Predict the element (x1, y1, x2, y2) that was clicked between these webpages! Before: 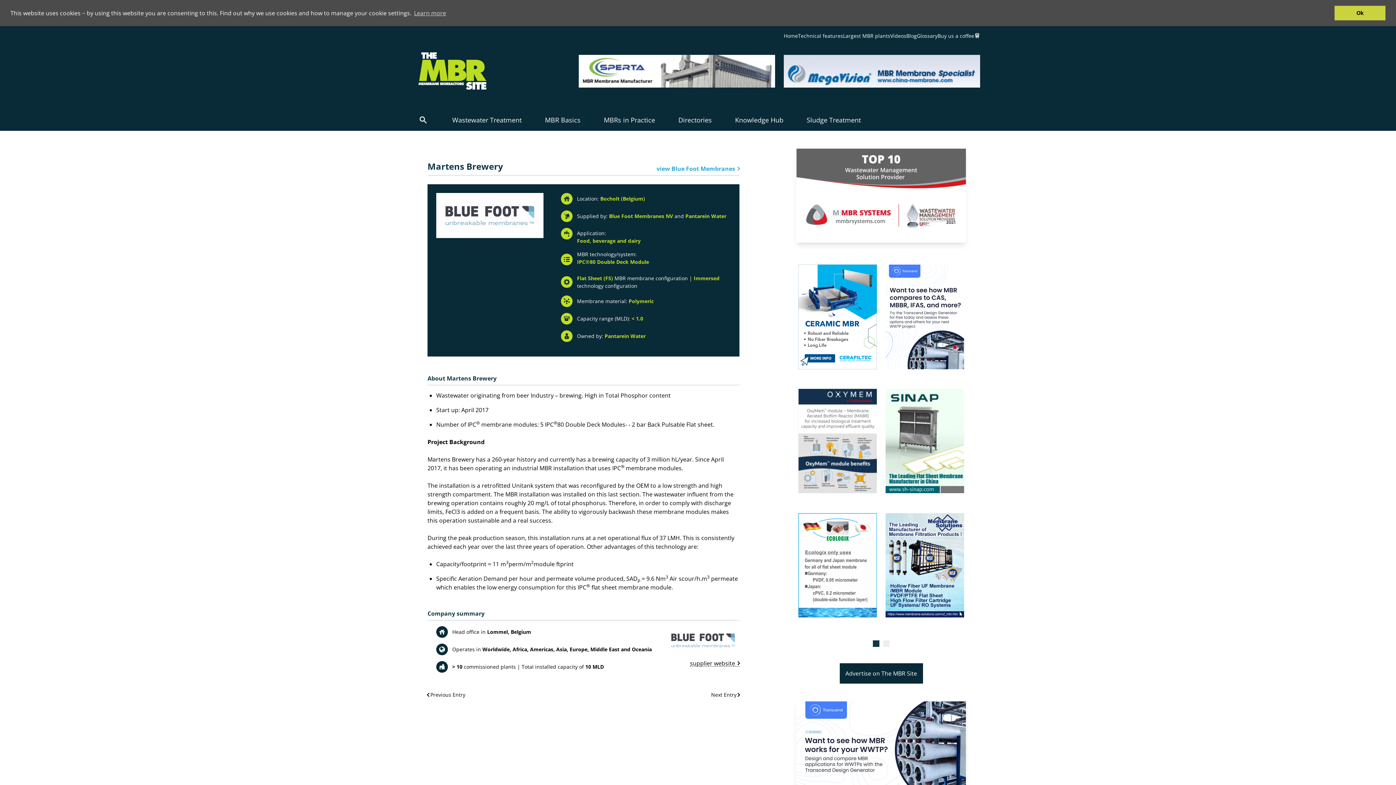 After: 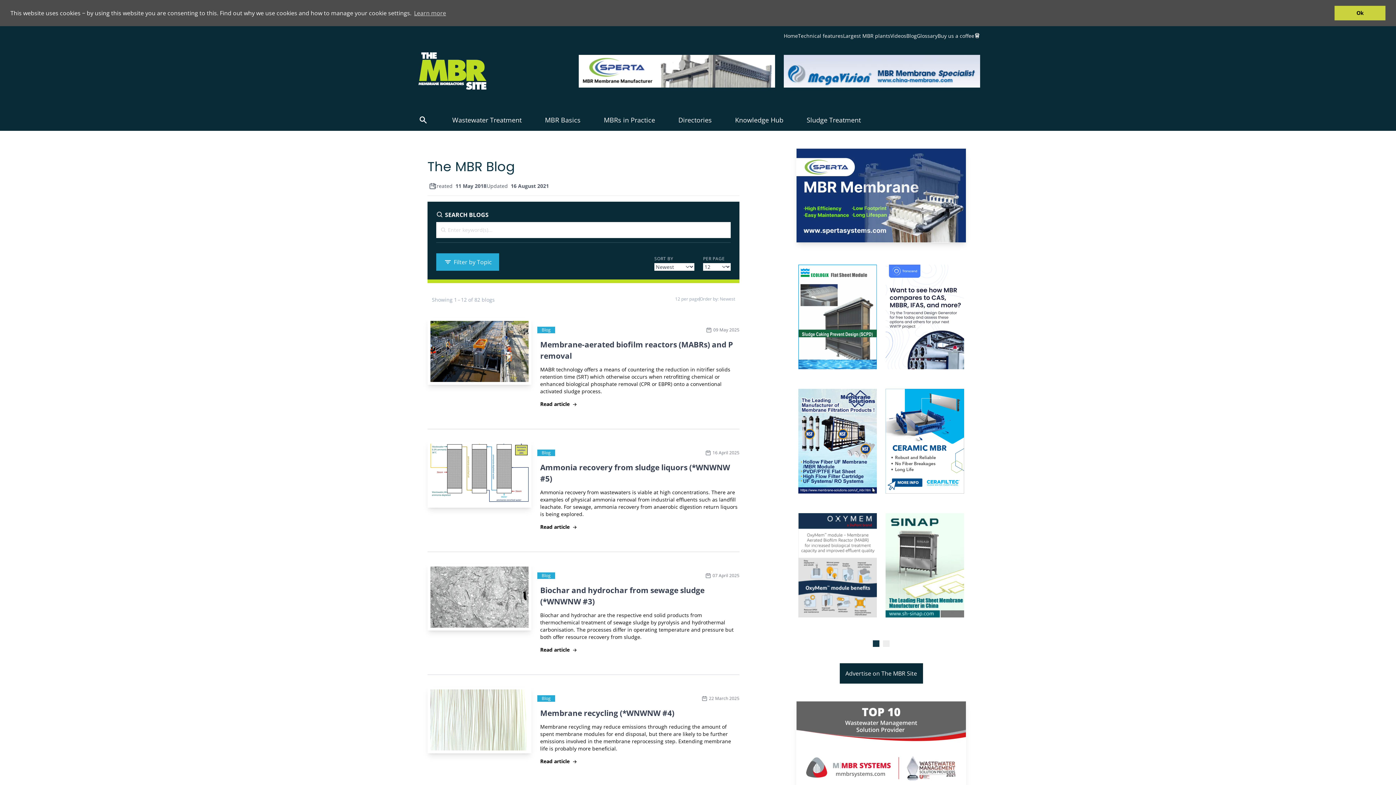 Action: label: Blog bbox: (906, 32, 917, 39)